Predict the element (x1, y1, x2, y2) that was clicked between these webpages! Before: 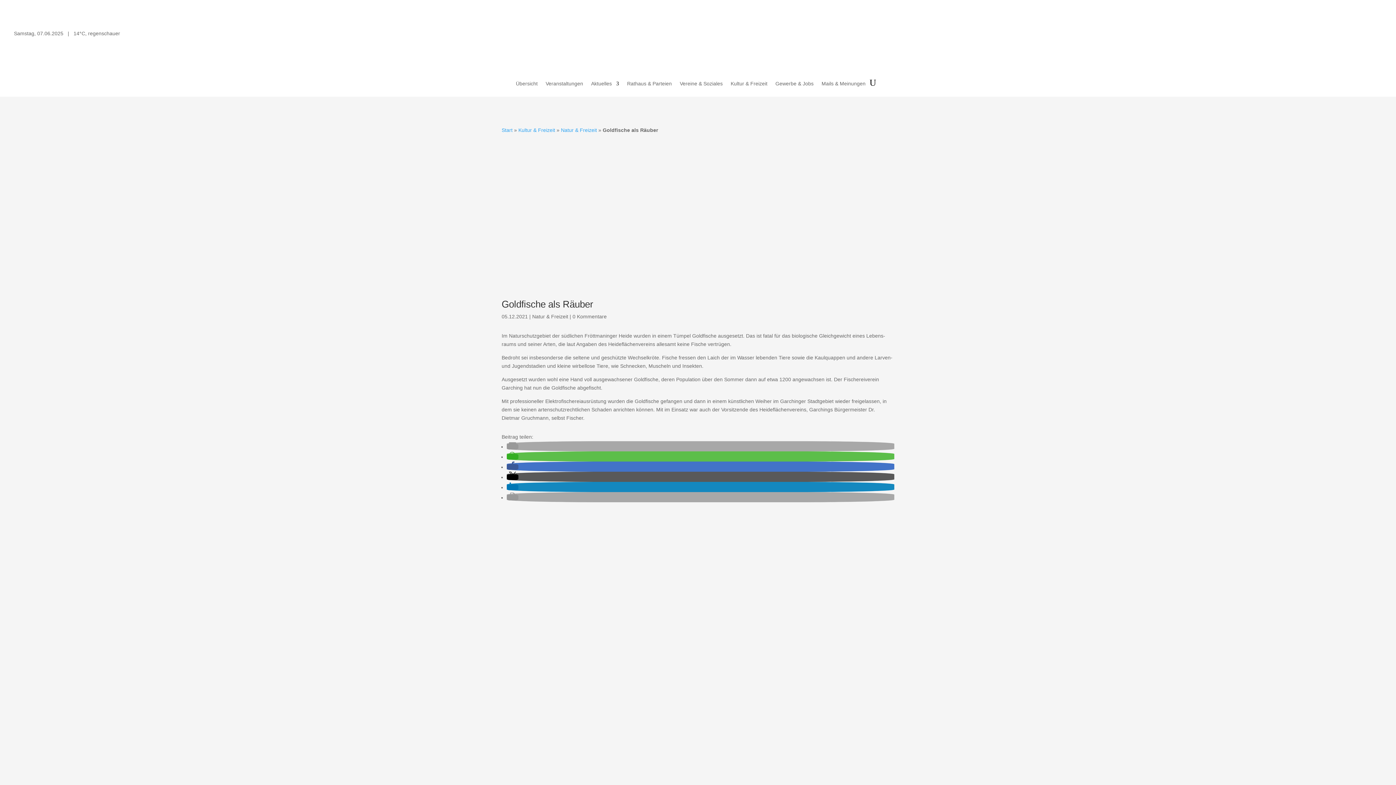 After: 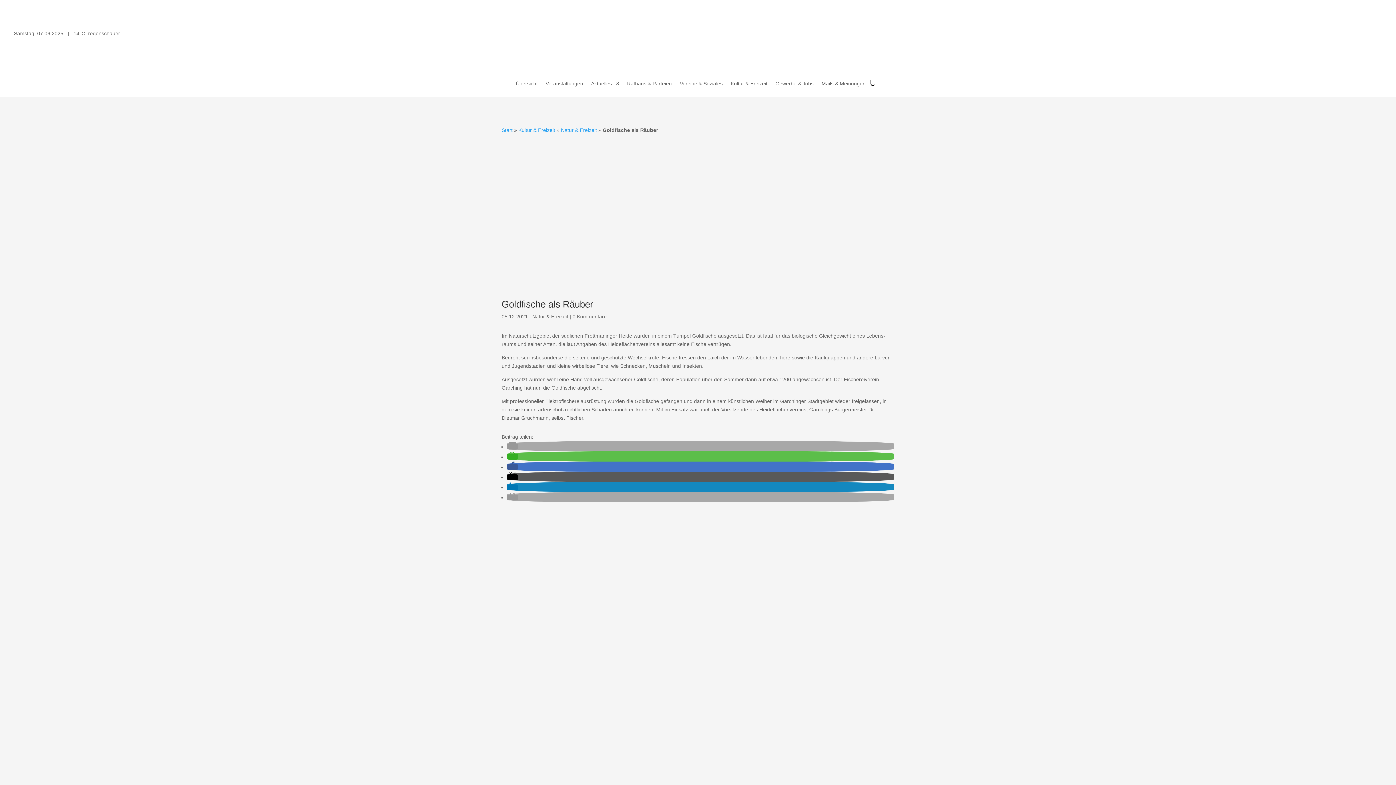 Action: bbox: (506, 454, 518, 460) label: Bei Whatsapp teilen